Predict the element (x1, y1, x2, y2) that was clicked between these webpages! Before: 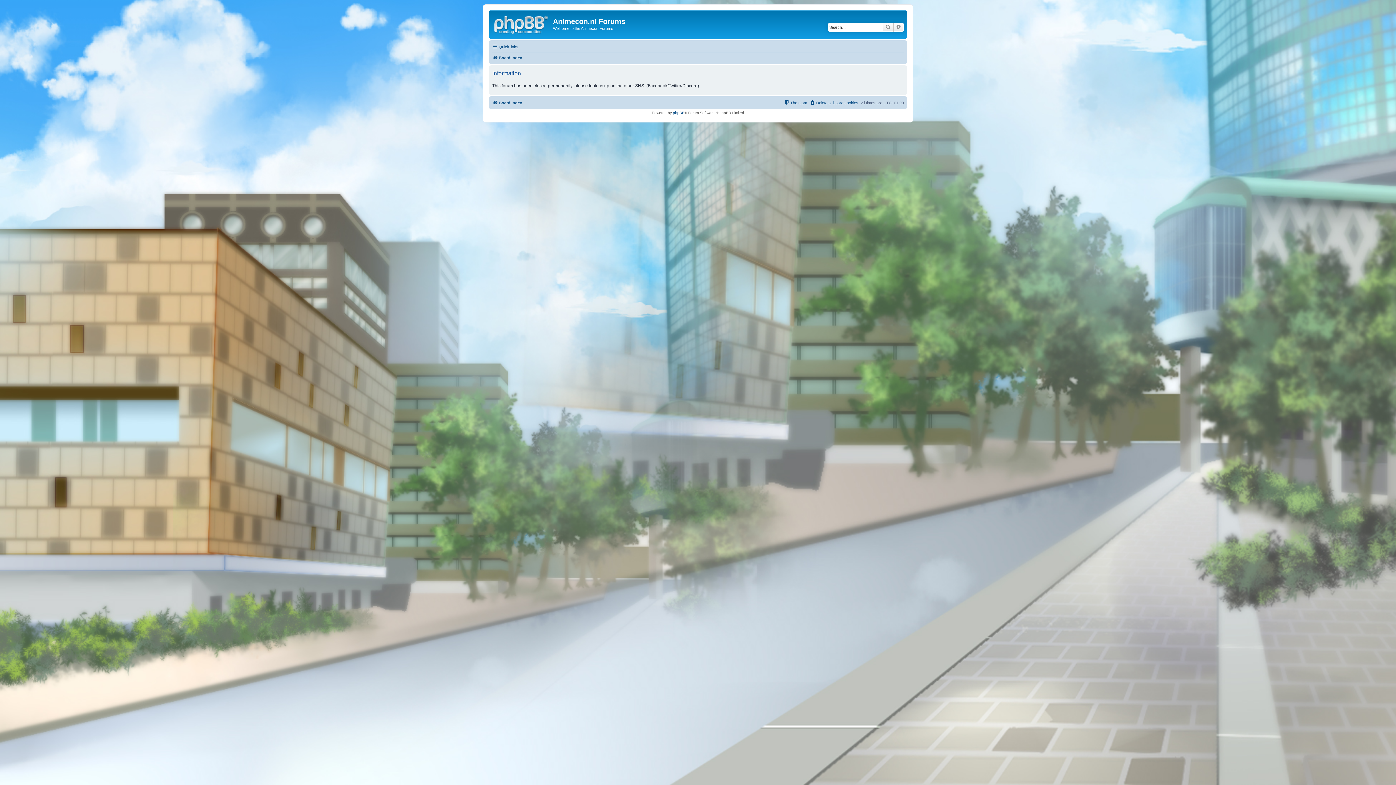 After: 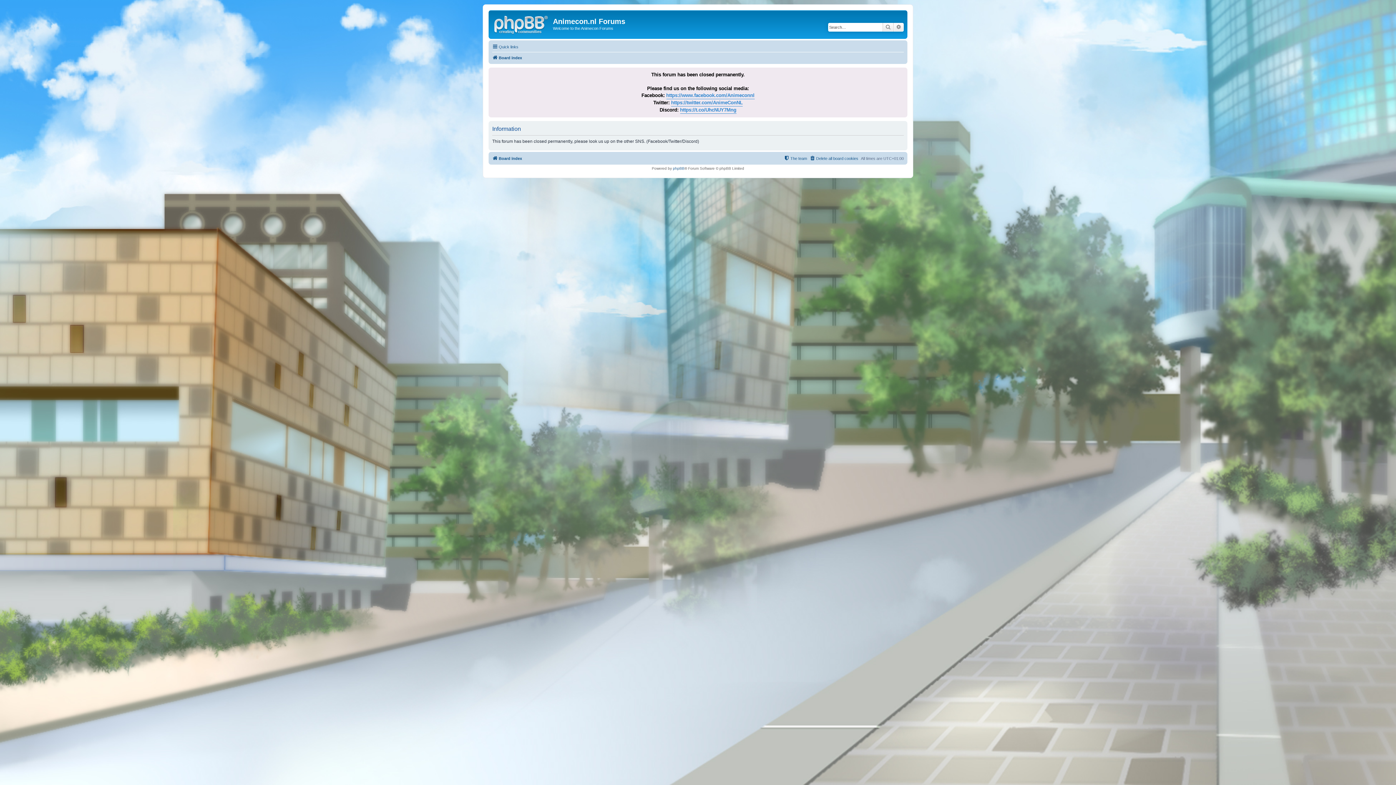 Action: label: Board index bbox: (492, 53, 522, 62)